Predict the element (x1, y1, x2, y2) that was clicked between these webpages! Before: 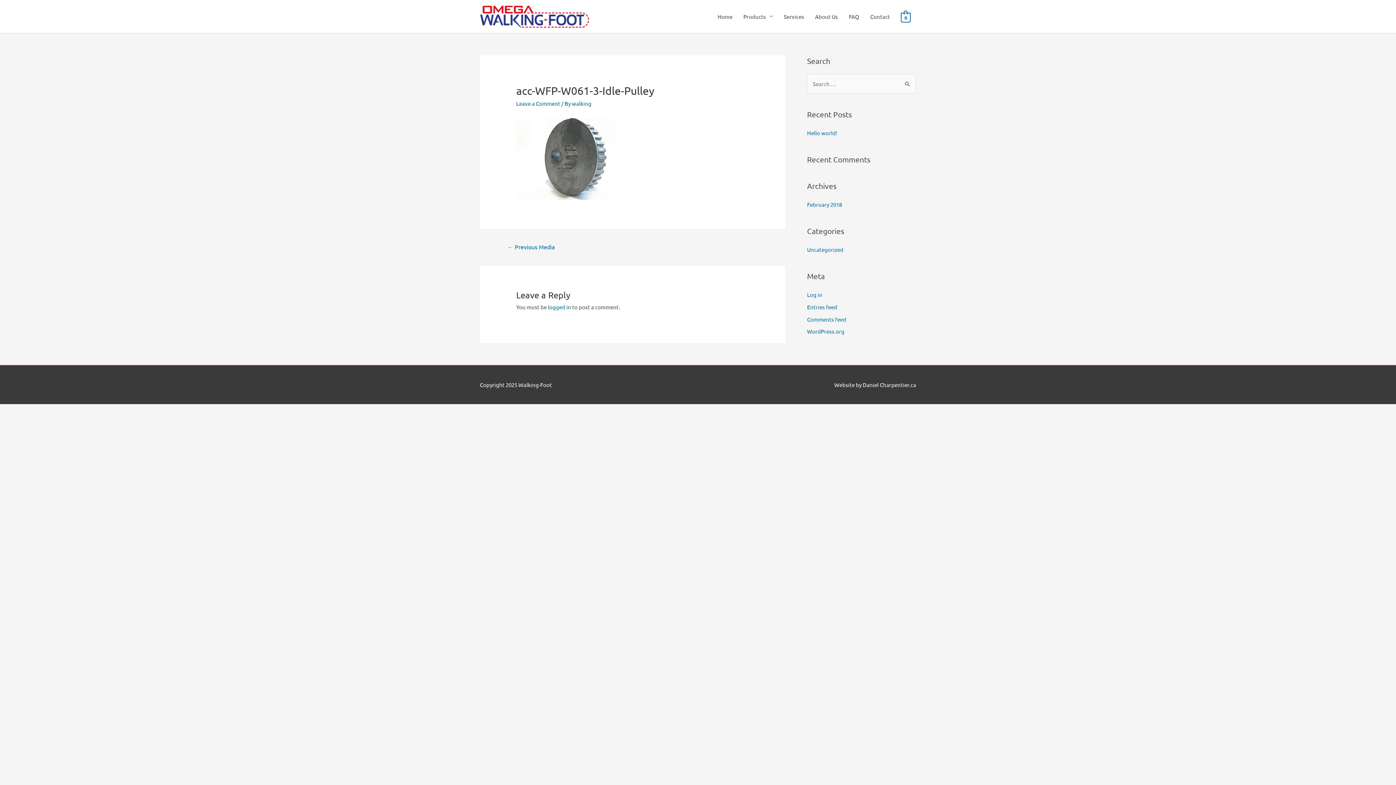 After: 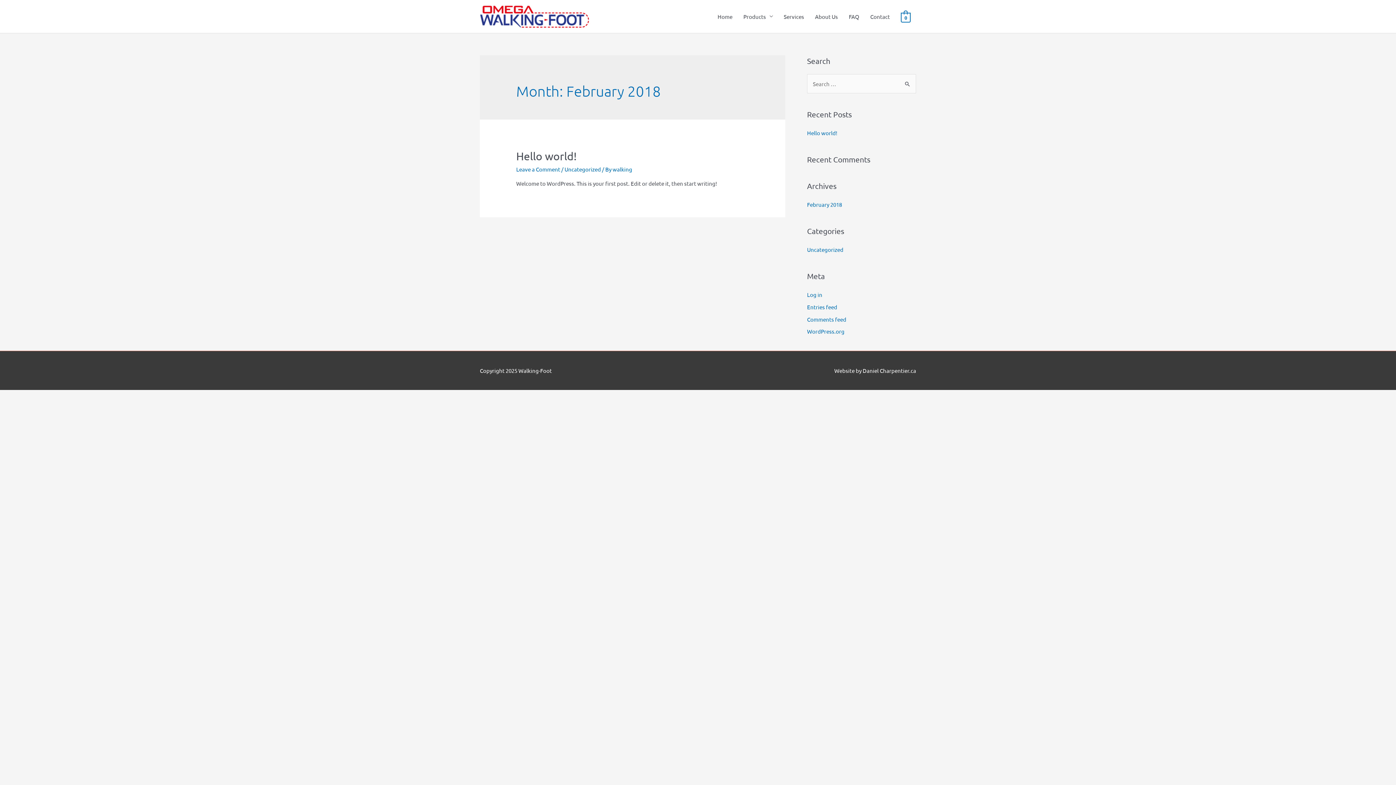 Action: bbox: (807, 201, 842, 208) label: February 2018